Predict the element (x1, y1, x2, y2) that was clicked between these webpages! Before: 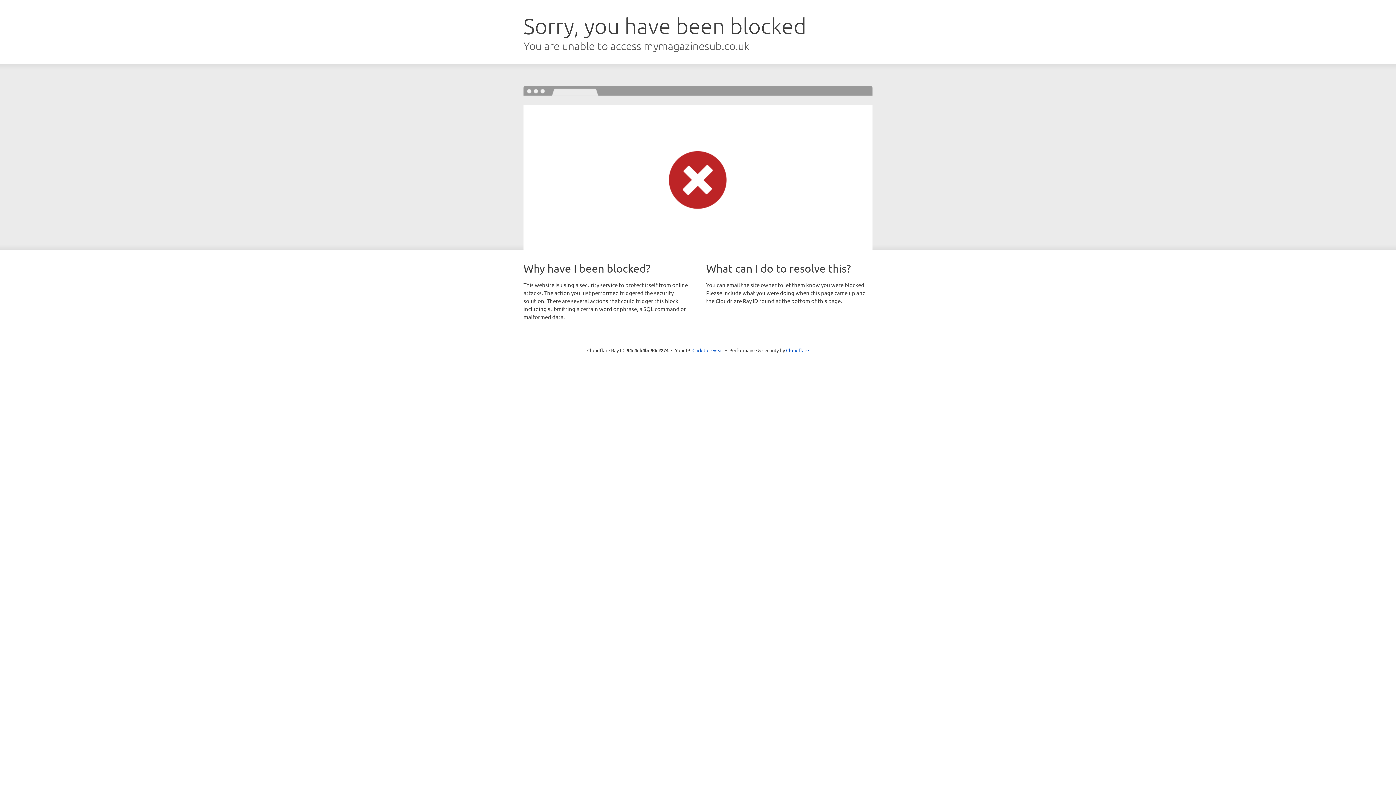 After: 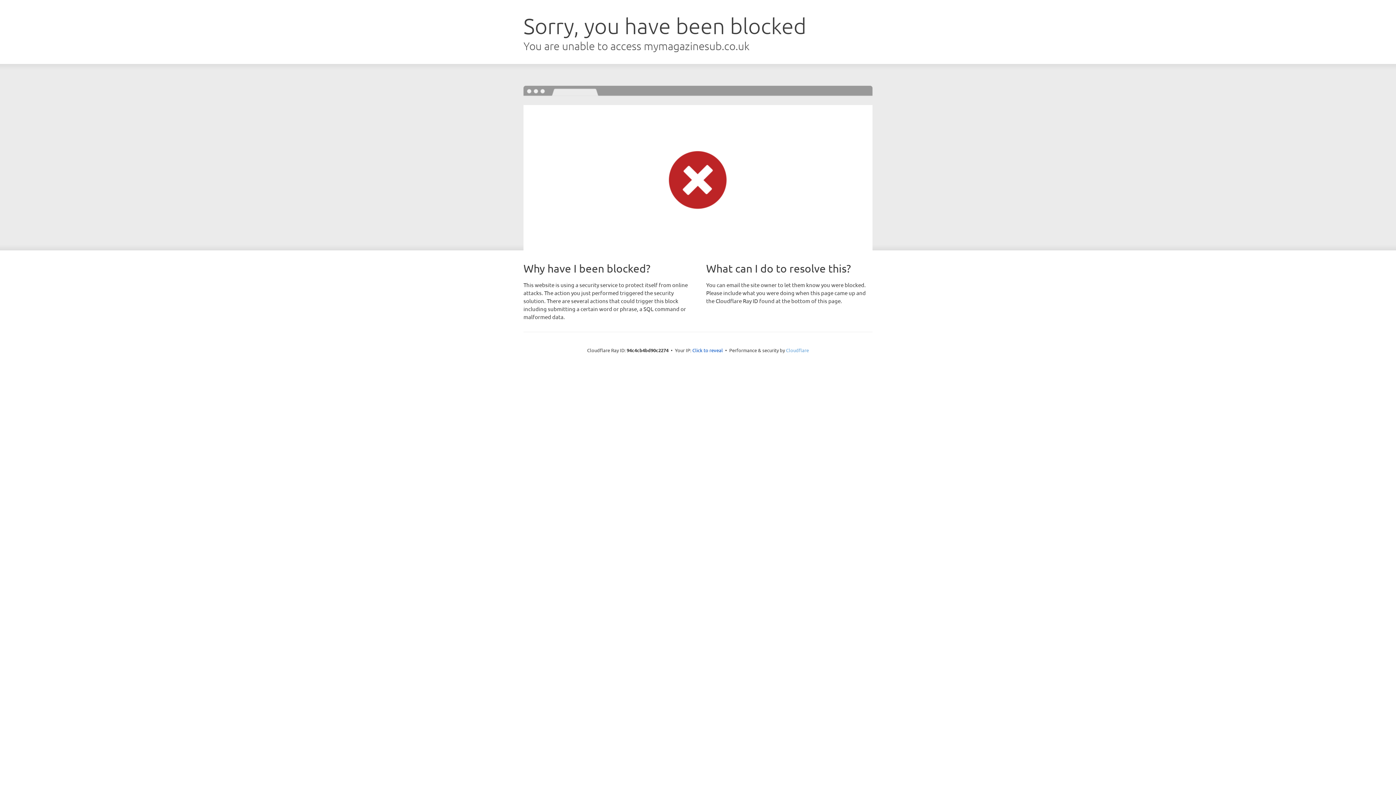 Action: bbox: (786, 347, 809, 353) label: Cloudflare